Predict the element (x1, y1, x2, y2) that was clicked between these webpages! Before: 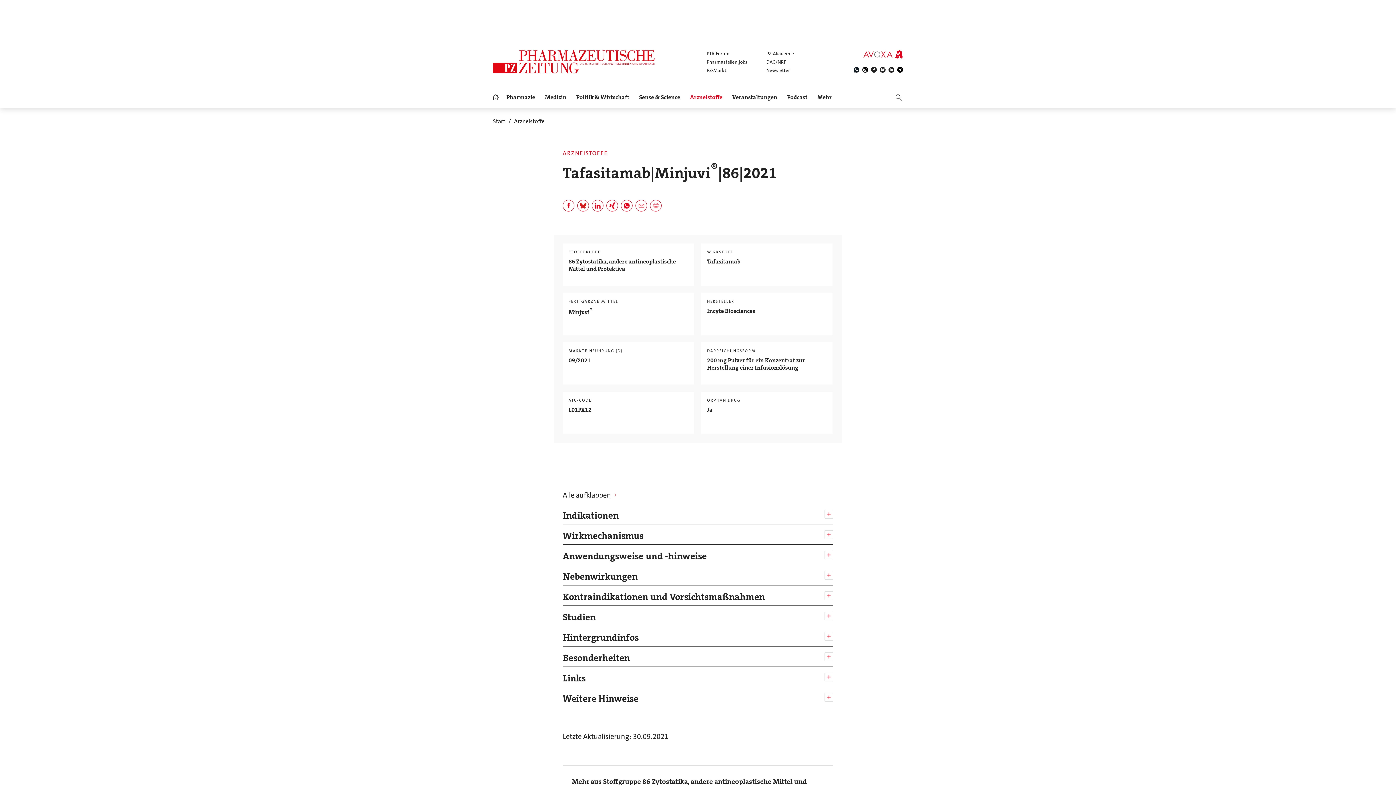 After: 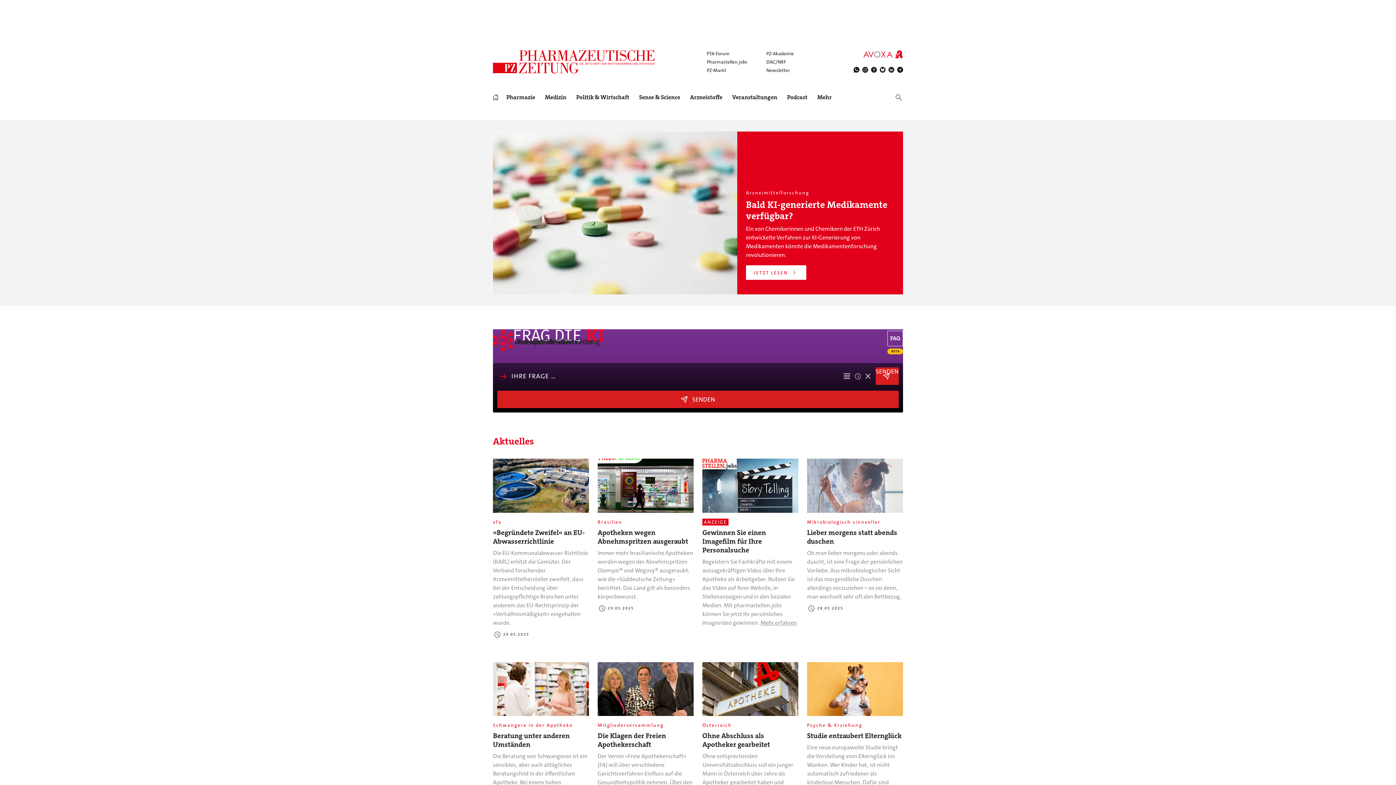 Action: bbox: (493, 50, 655, 73)